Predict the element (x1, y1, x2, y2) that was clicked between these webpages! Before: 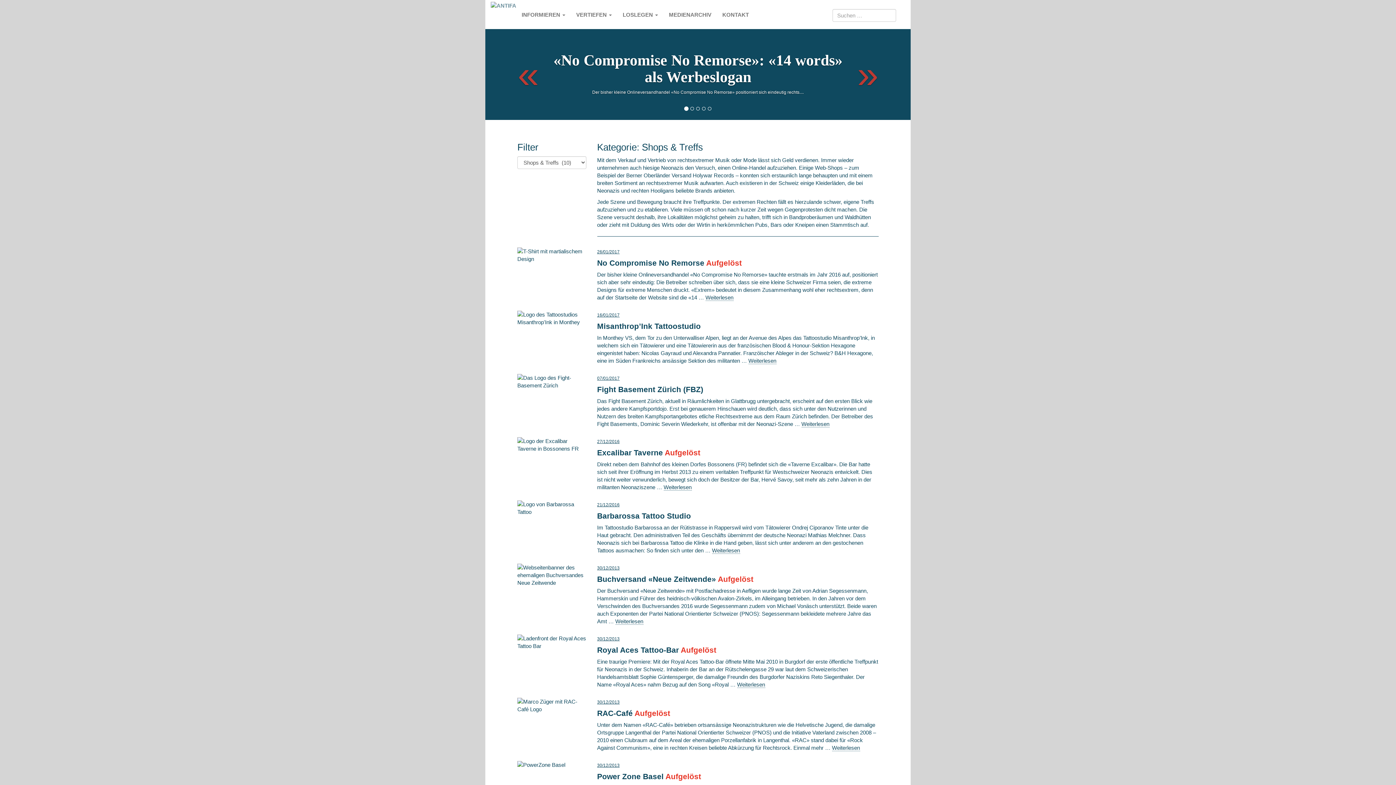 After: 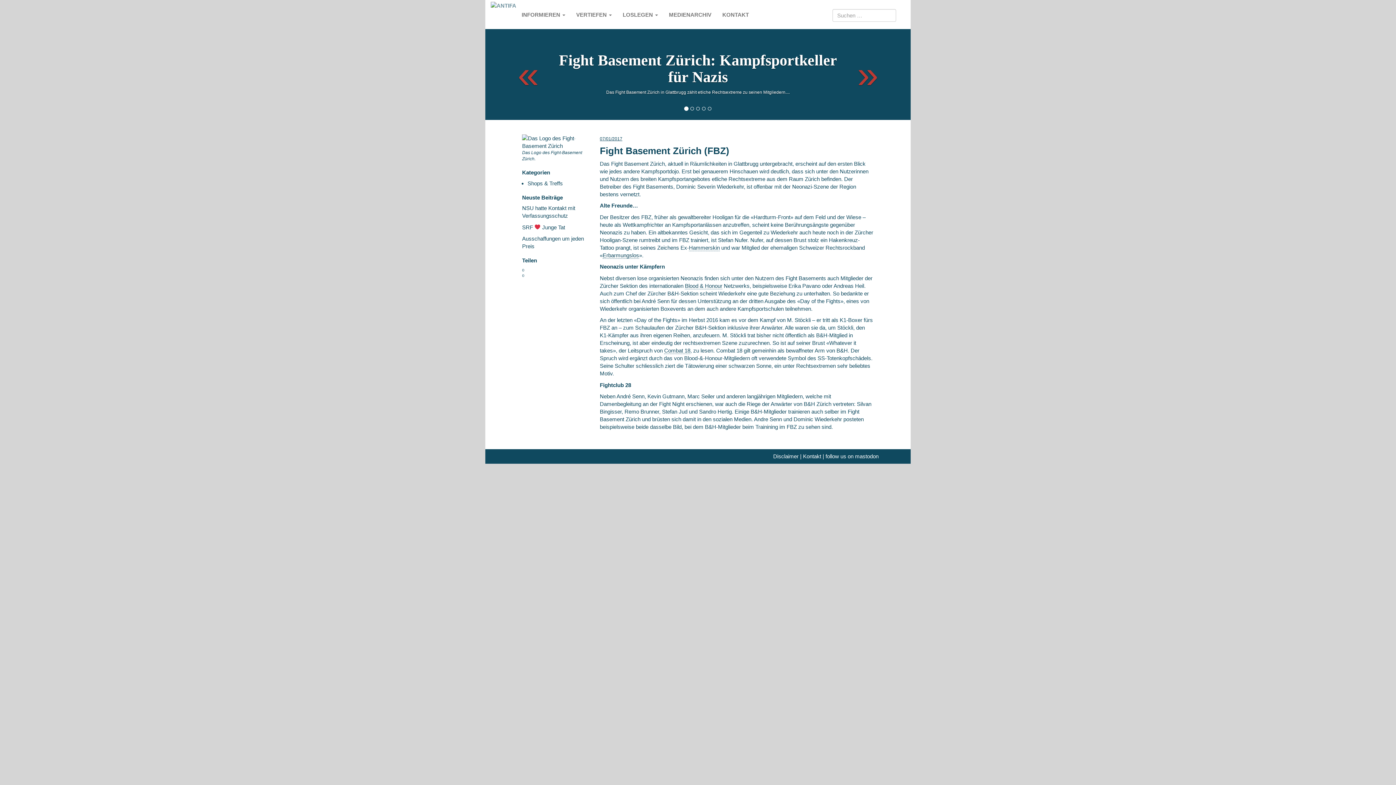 Action: bbox: (597, 385, 703, 393) label: Fight Basement Zürich (FBZ)